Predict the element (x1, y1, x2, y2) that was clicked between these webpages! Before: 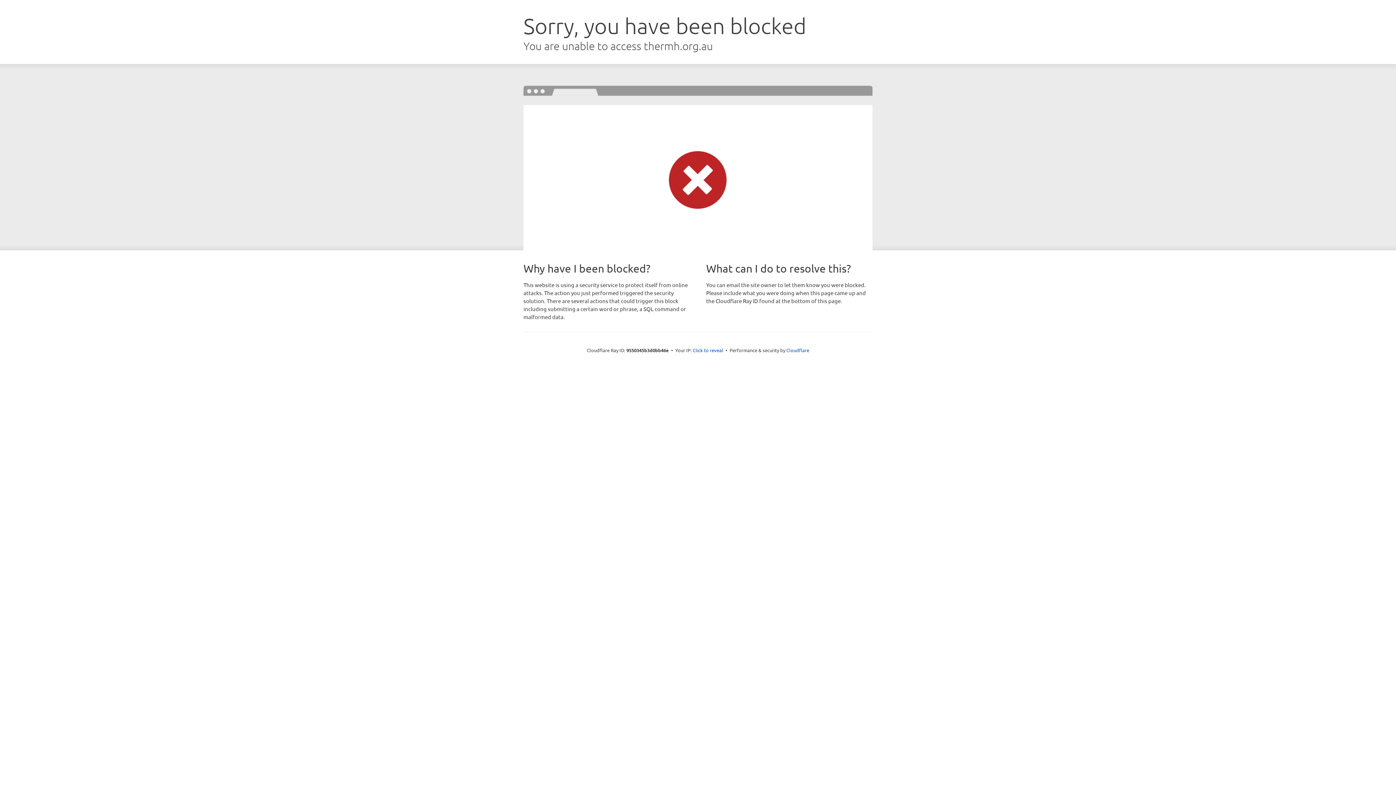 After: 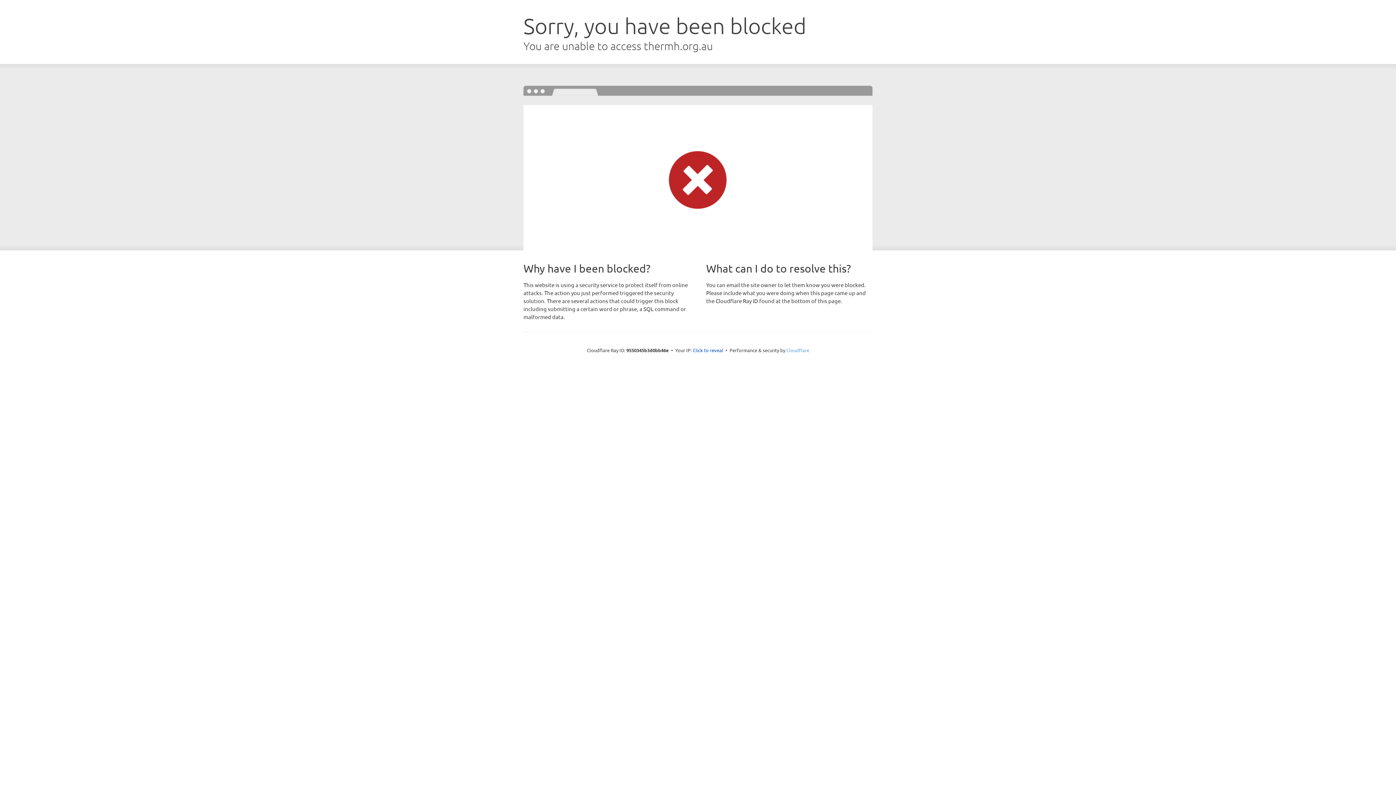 Action: label: Cloudflare bbox: (786, 347, 809, 353)